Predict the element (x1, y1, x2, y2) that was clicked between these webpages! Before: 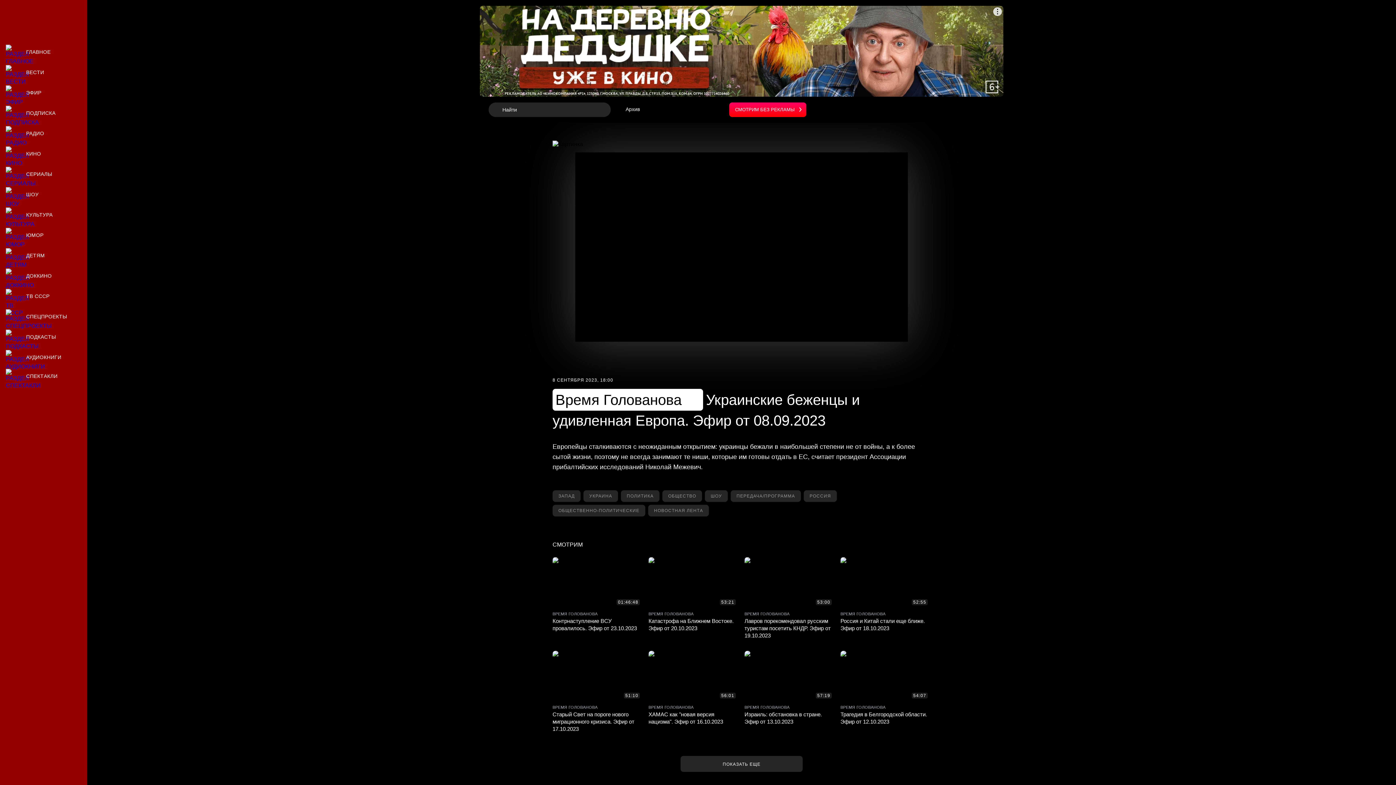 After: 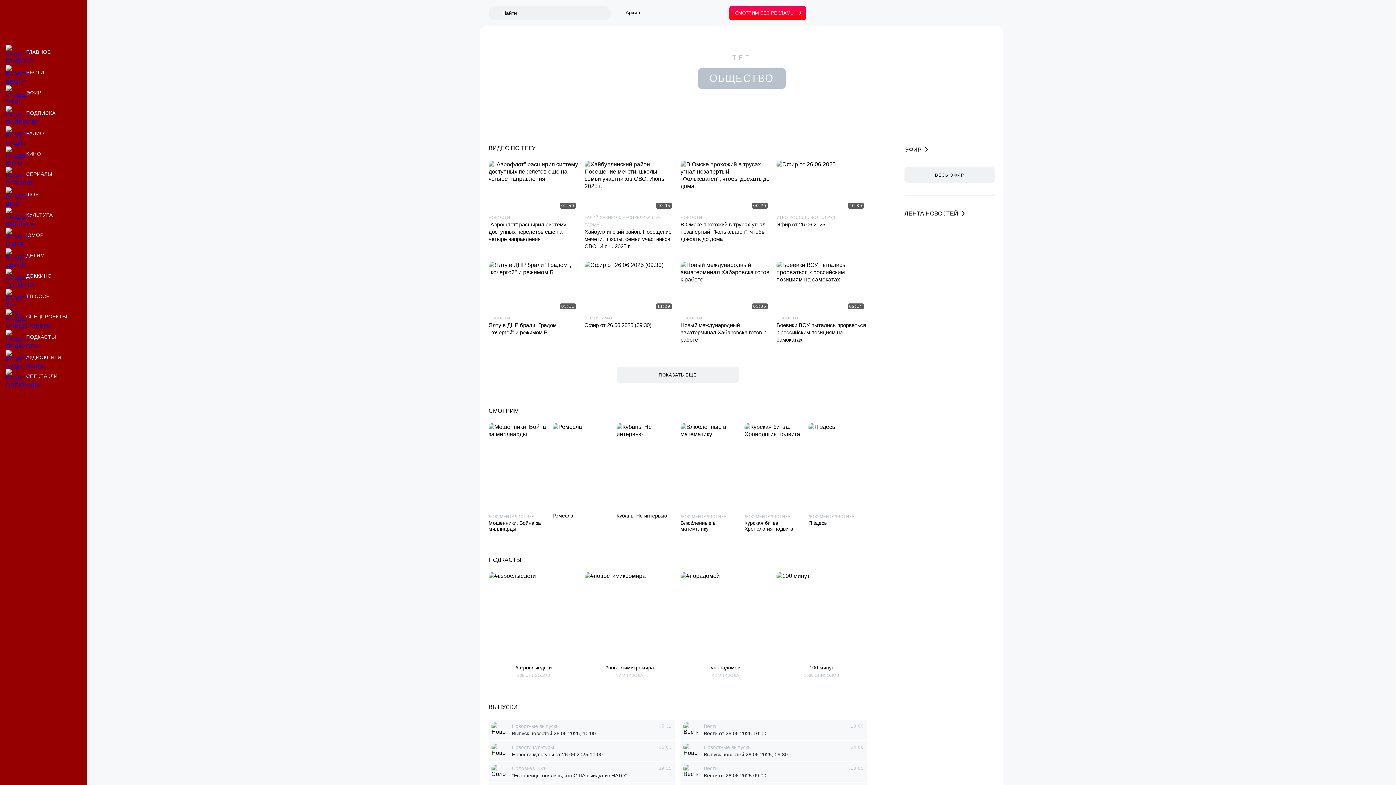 Action: label: Материалы по тегу общество bbox: (662, 490, 702, 502)